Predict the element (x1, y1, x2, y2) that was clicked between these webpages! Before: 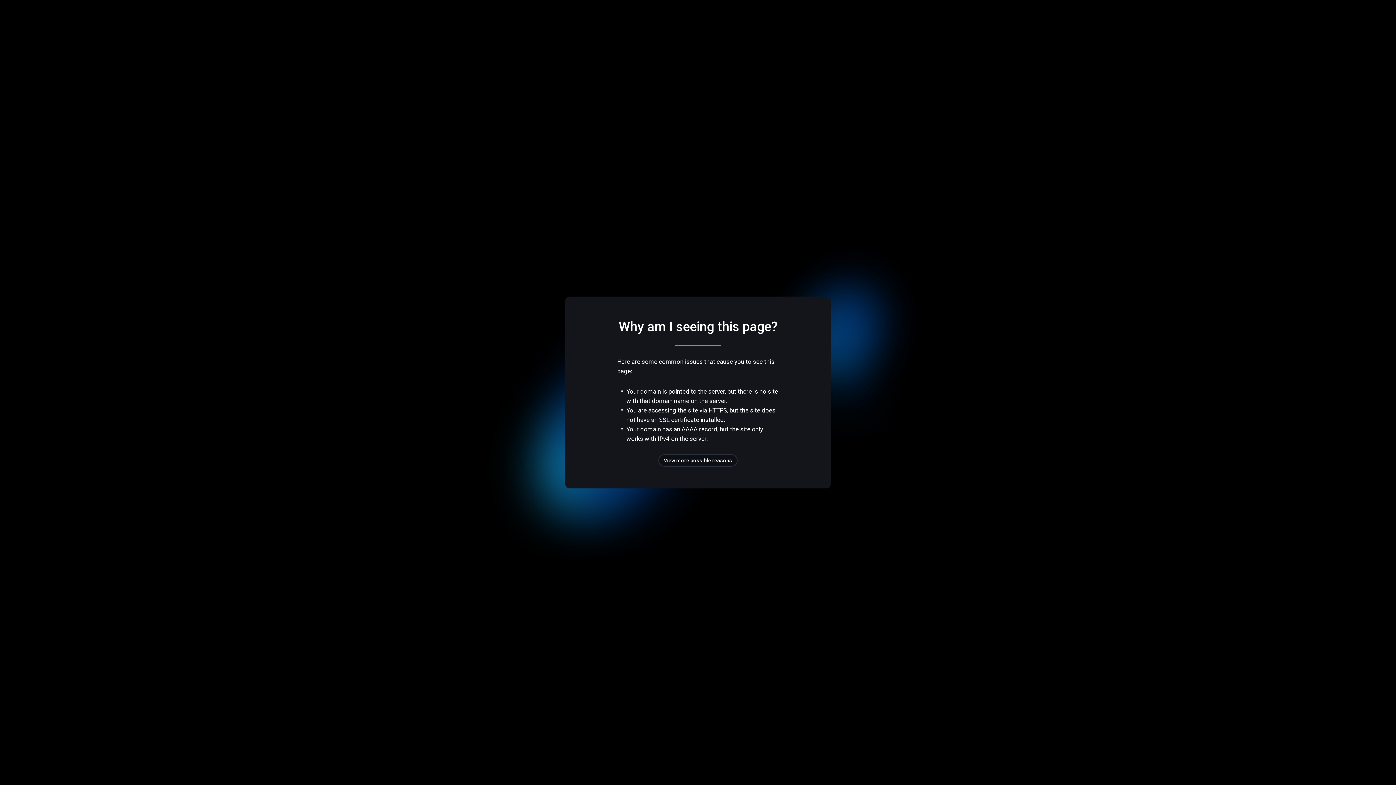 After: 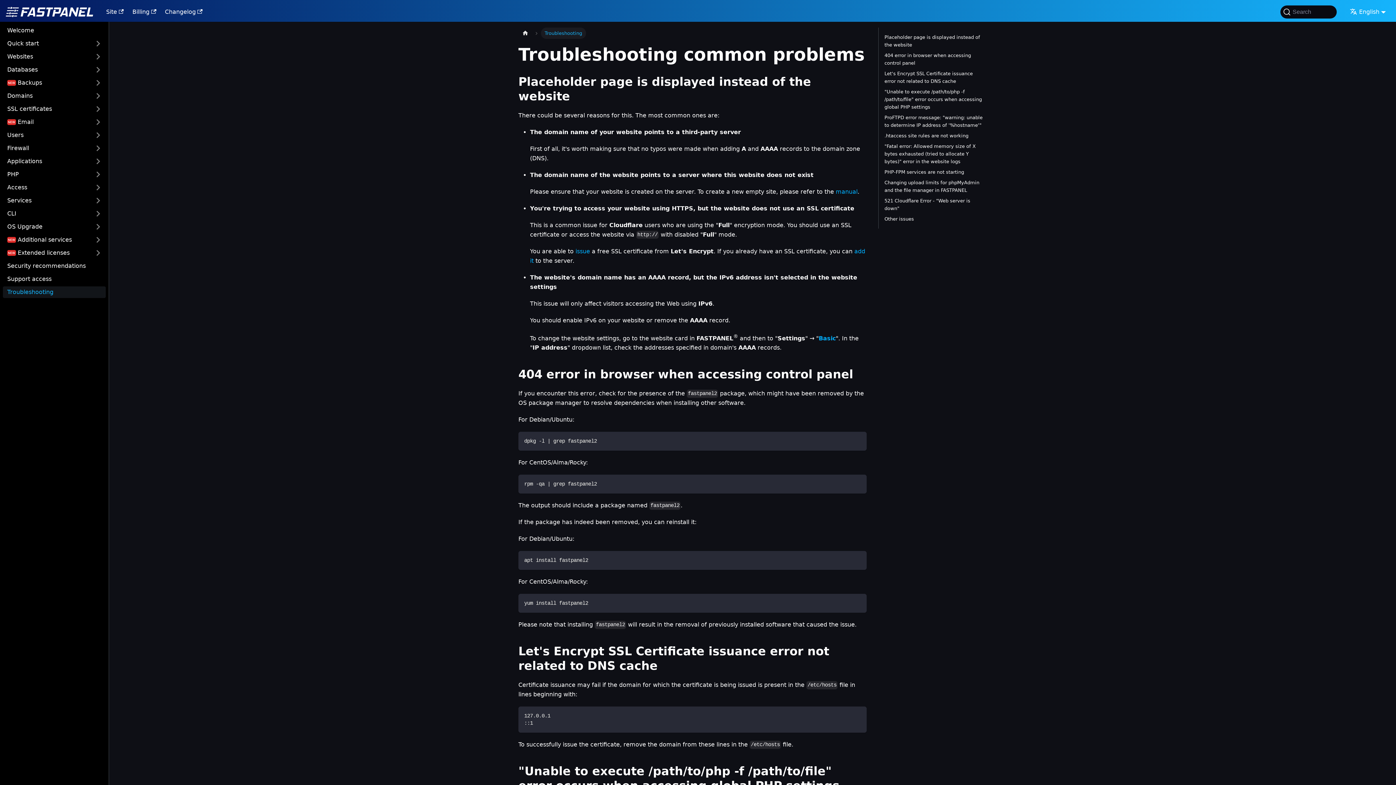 Action: bbox: (658, 454, 737, 466) label: View more possible reasons